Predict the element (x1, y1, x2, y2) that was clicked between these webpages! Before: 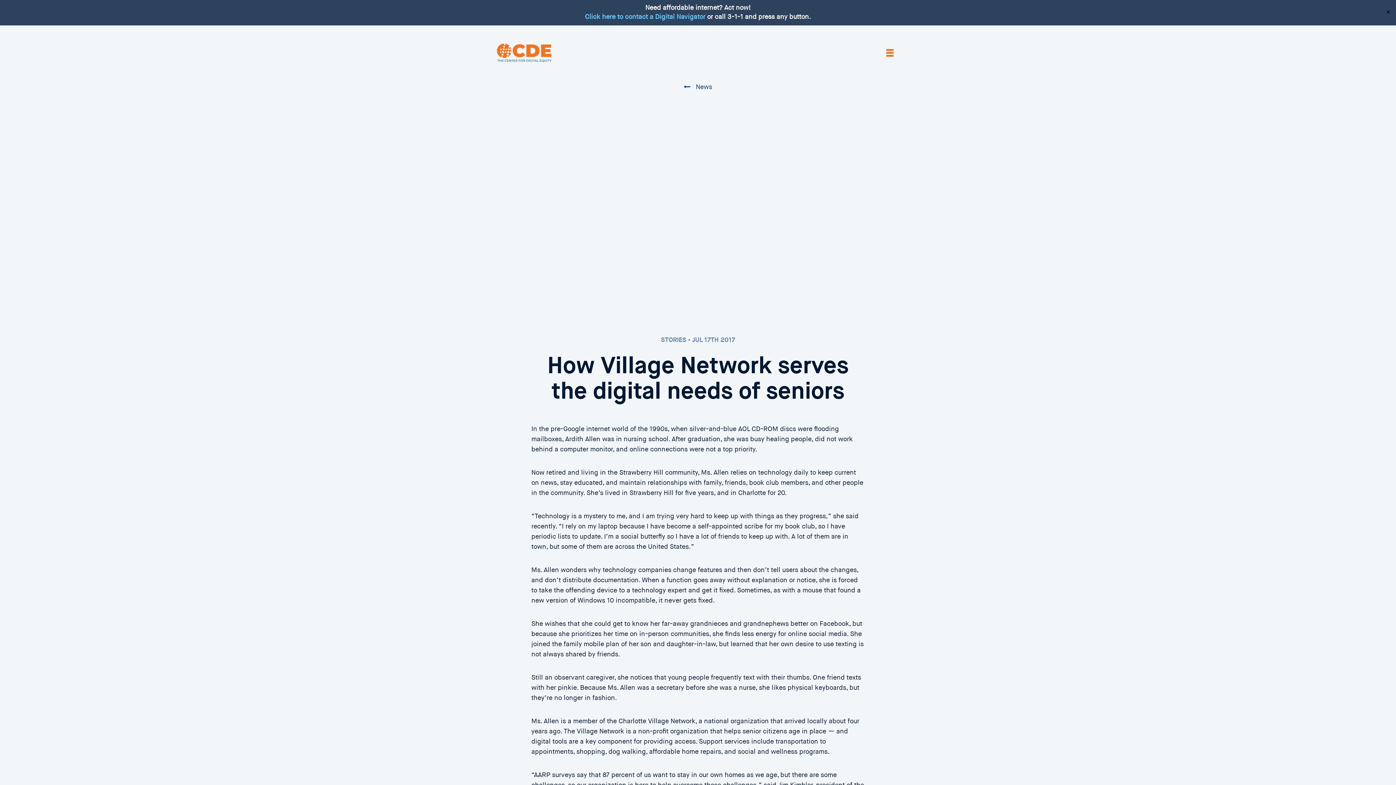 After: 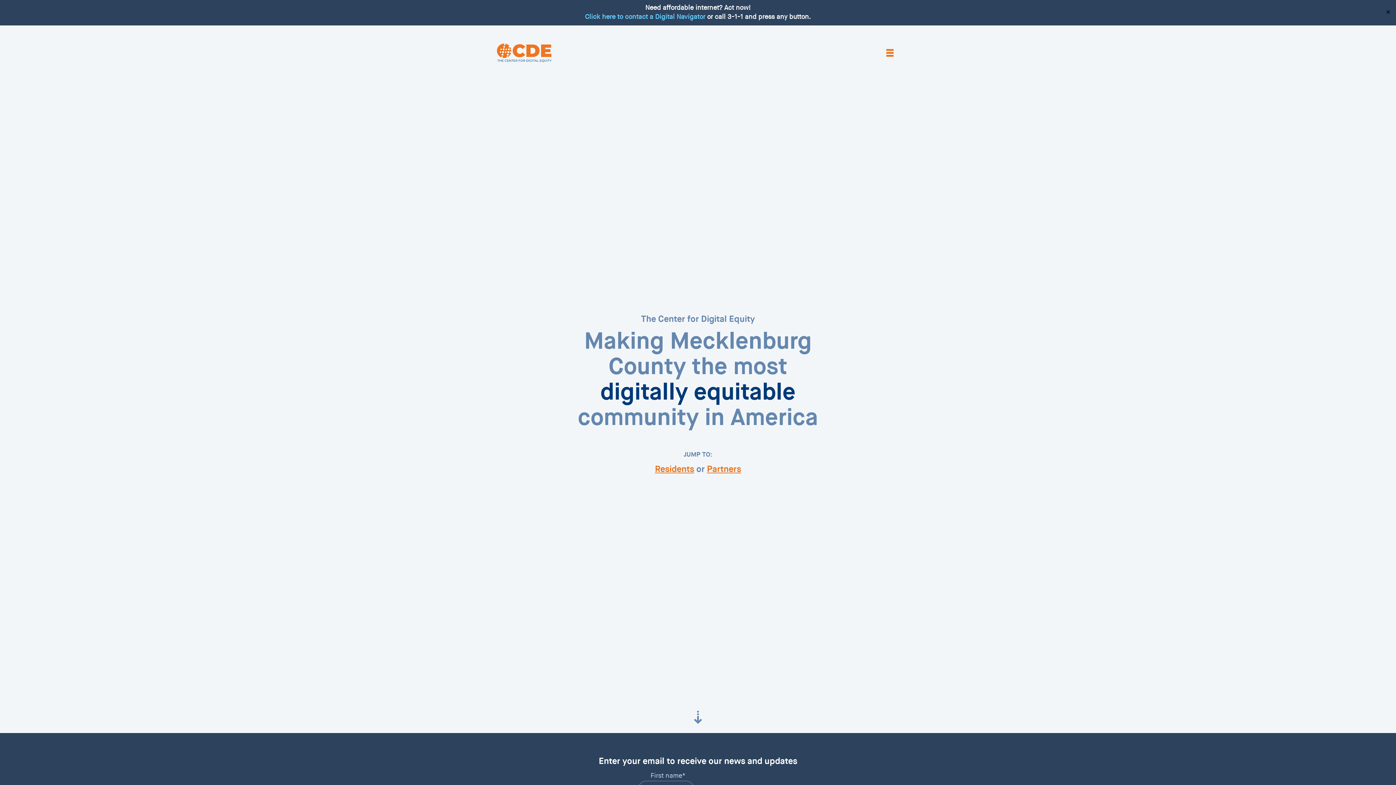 Action: bbox: (497, 55, 551, 63)